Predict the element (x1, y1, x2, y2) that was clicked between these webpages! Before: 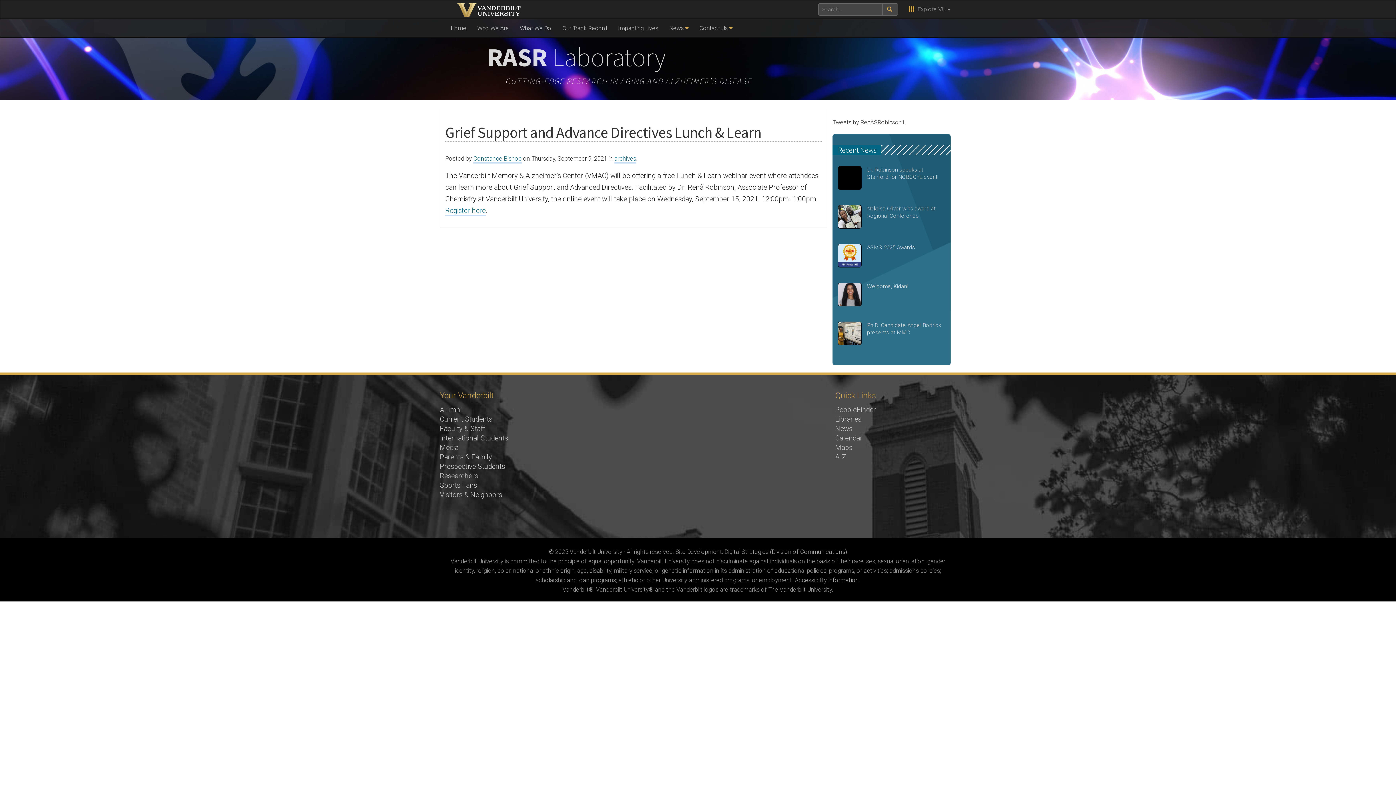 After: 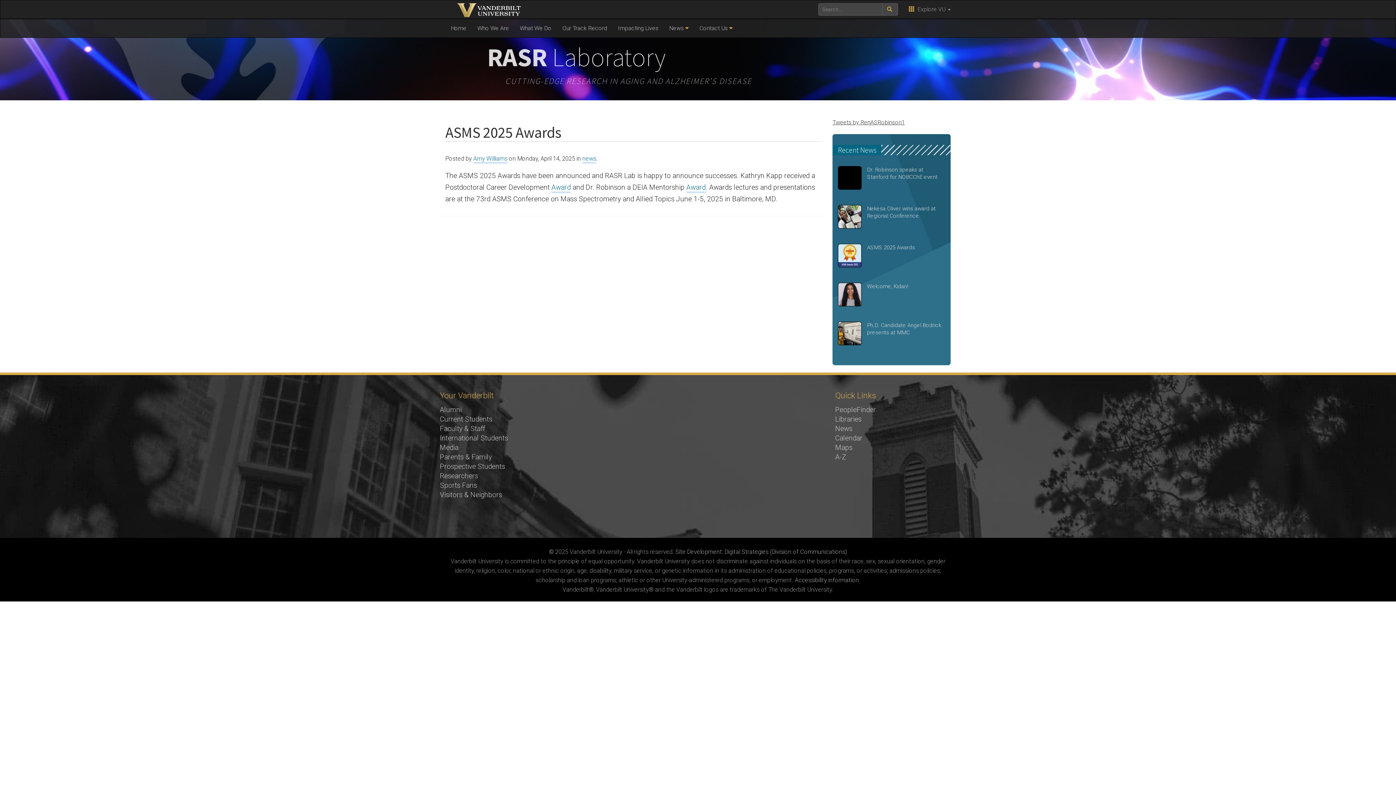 Action: label: ASMS 2025 Awards bbox: (832, 240, 950, 278)